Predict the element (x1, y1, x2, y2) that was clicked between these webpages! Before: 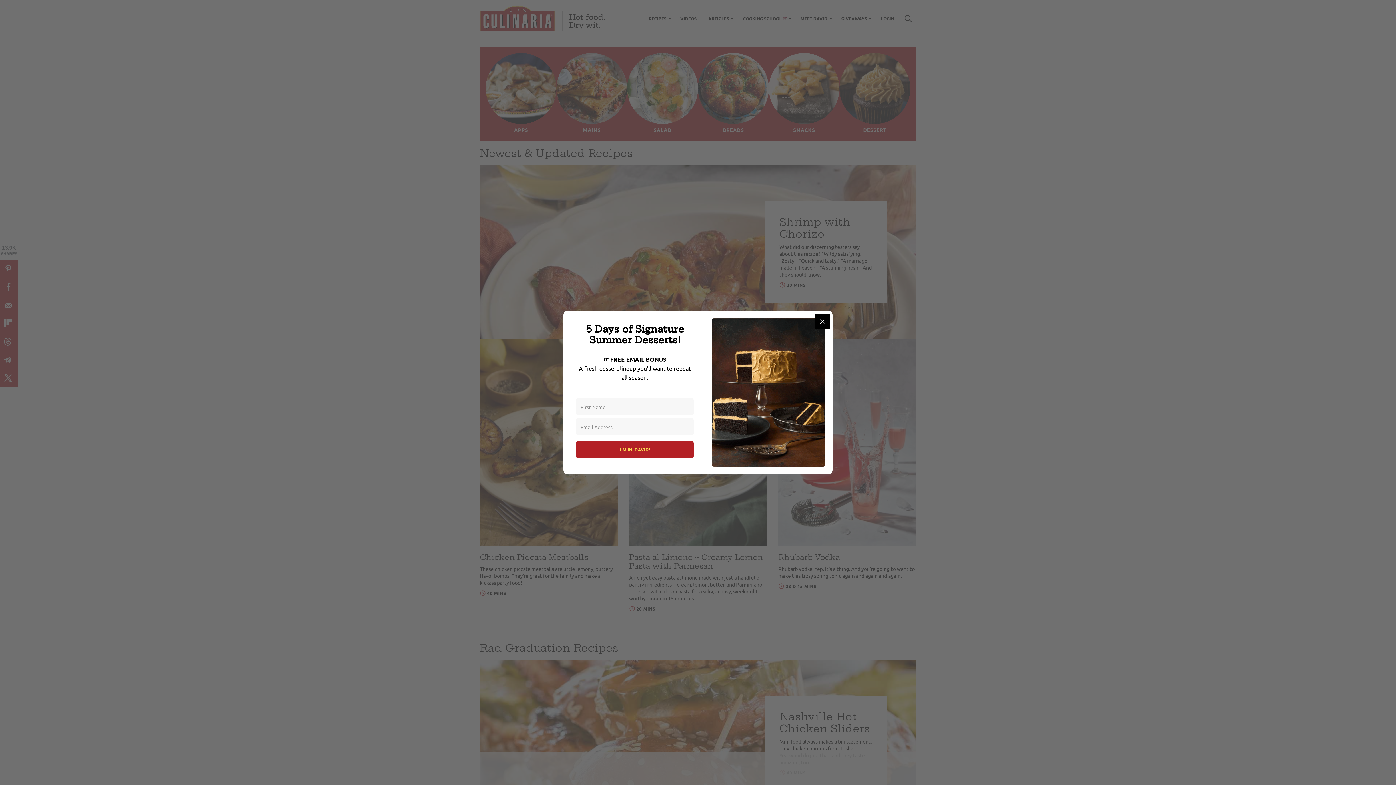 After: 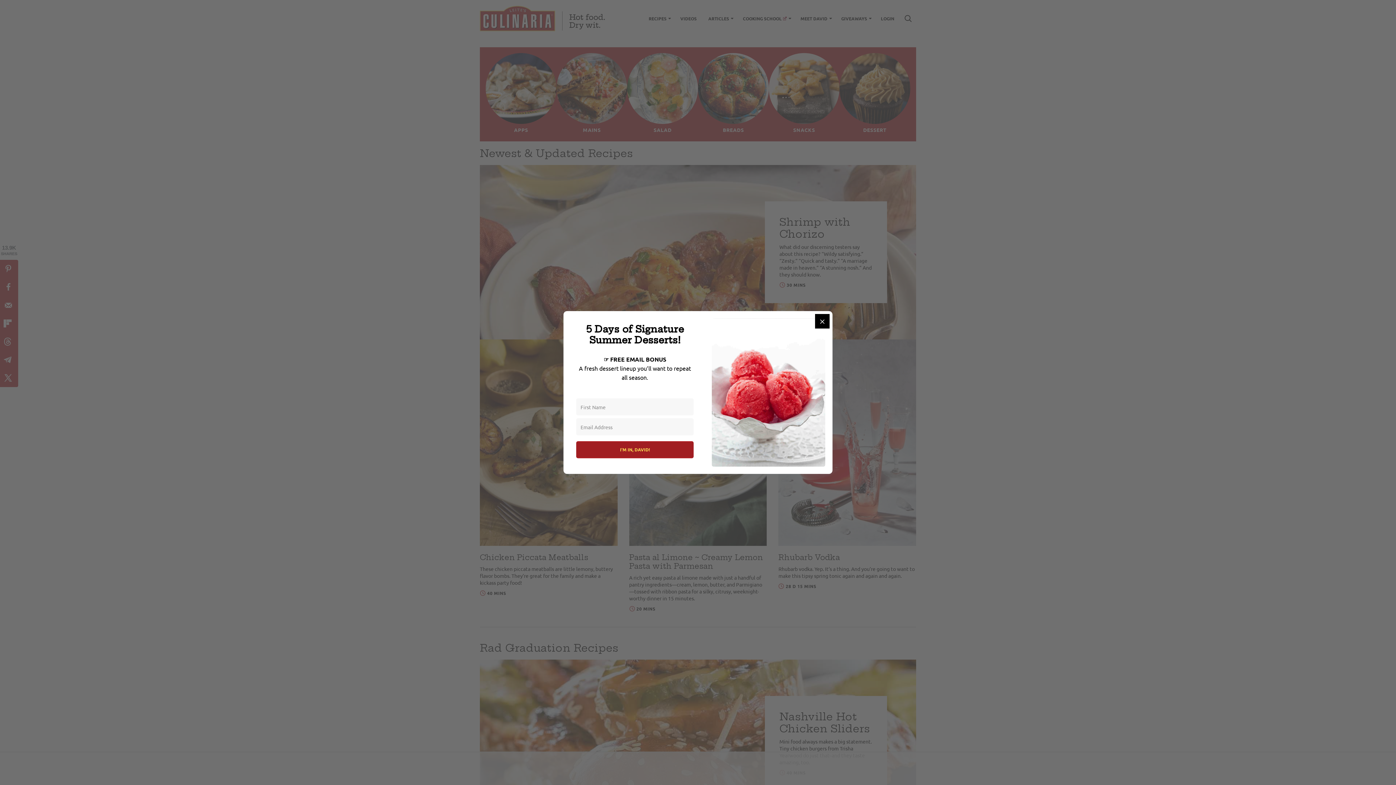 Action: label: I'M IN, DAVID! bbox: (576, 441, 693, 458)